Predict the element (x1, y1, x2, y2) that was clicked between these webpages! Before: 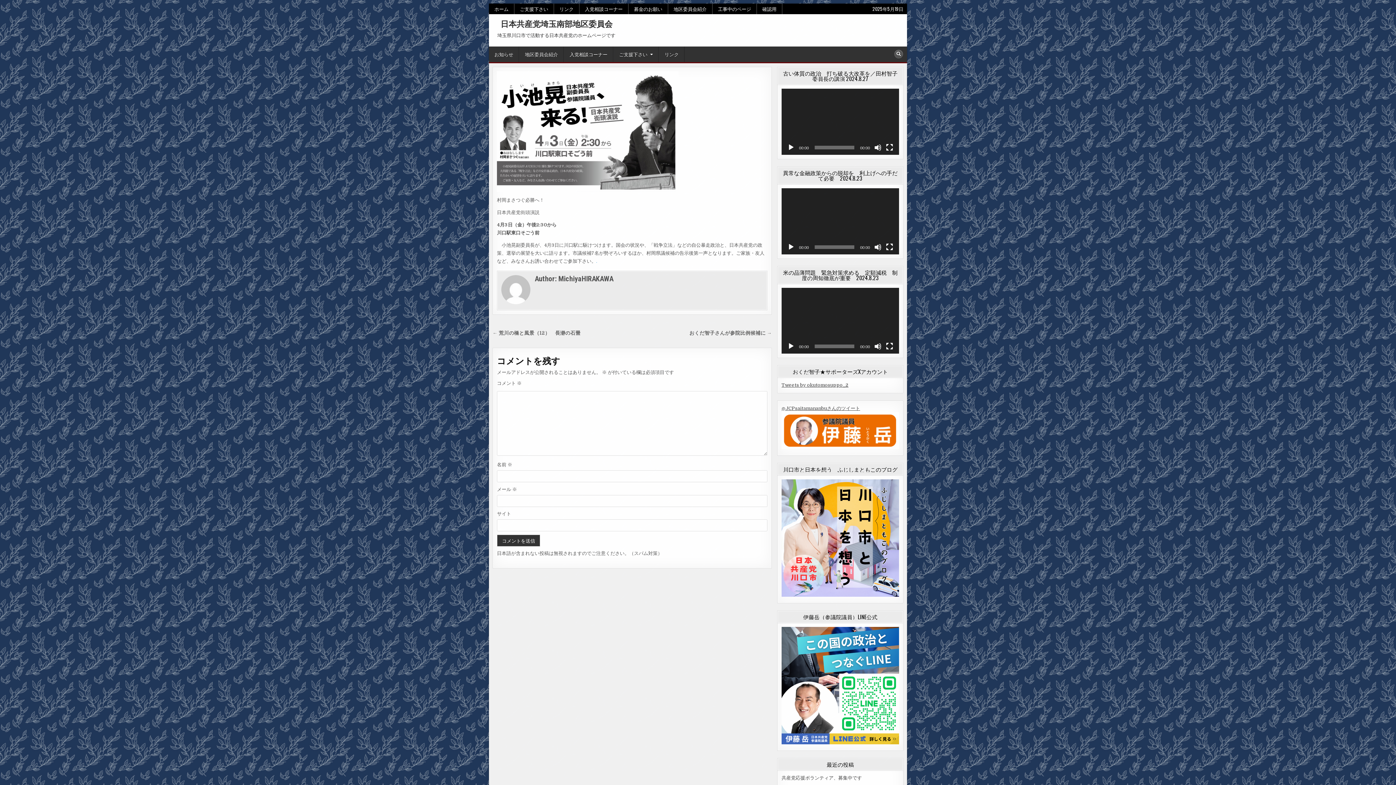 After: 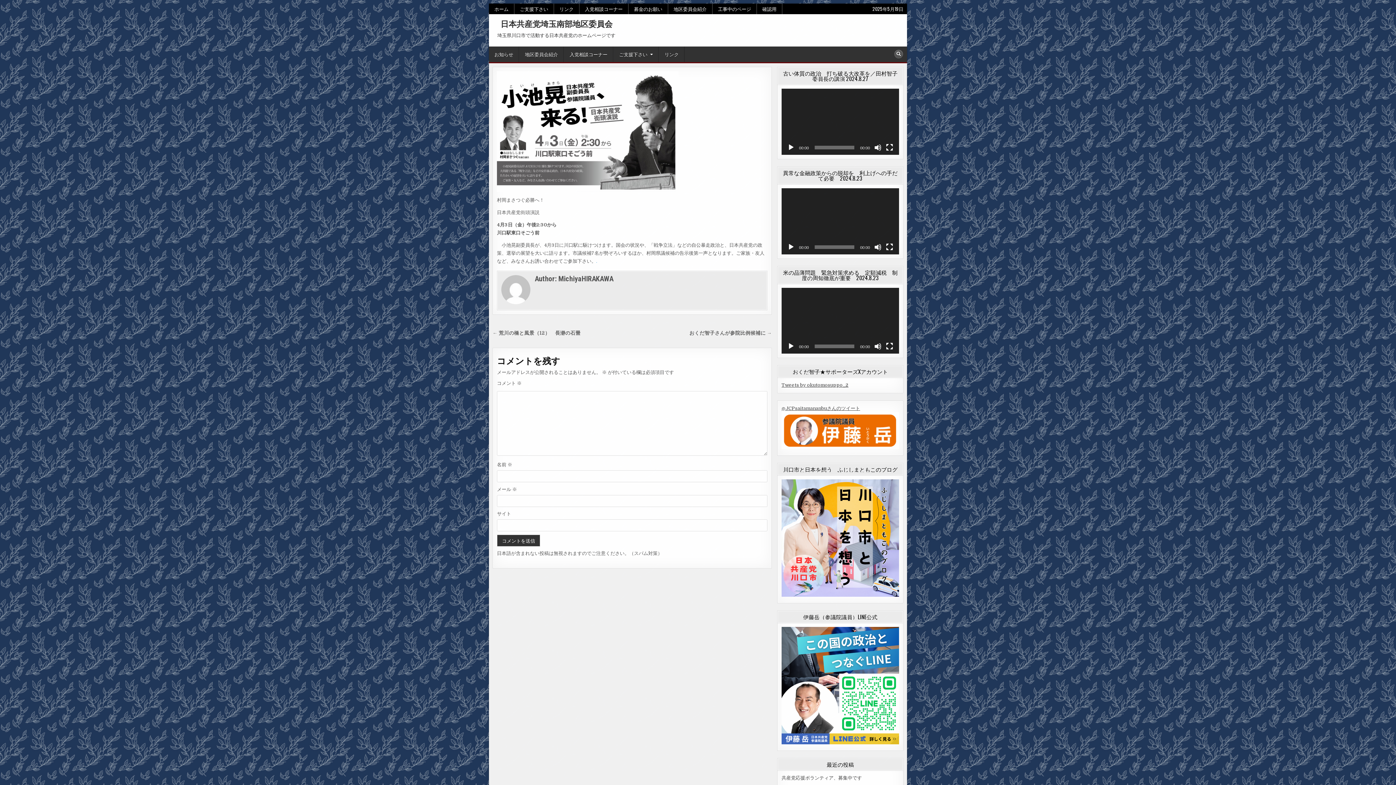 Action: label: 再生 bbox: (787, 143, 794, 151)